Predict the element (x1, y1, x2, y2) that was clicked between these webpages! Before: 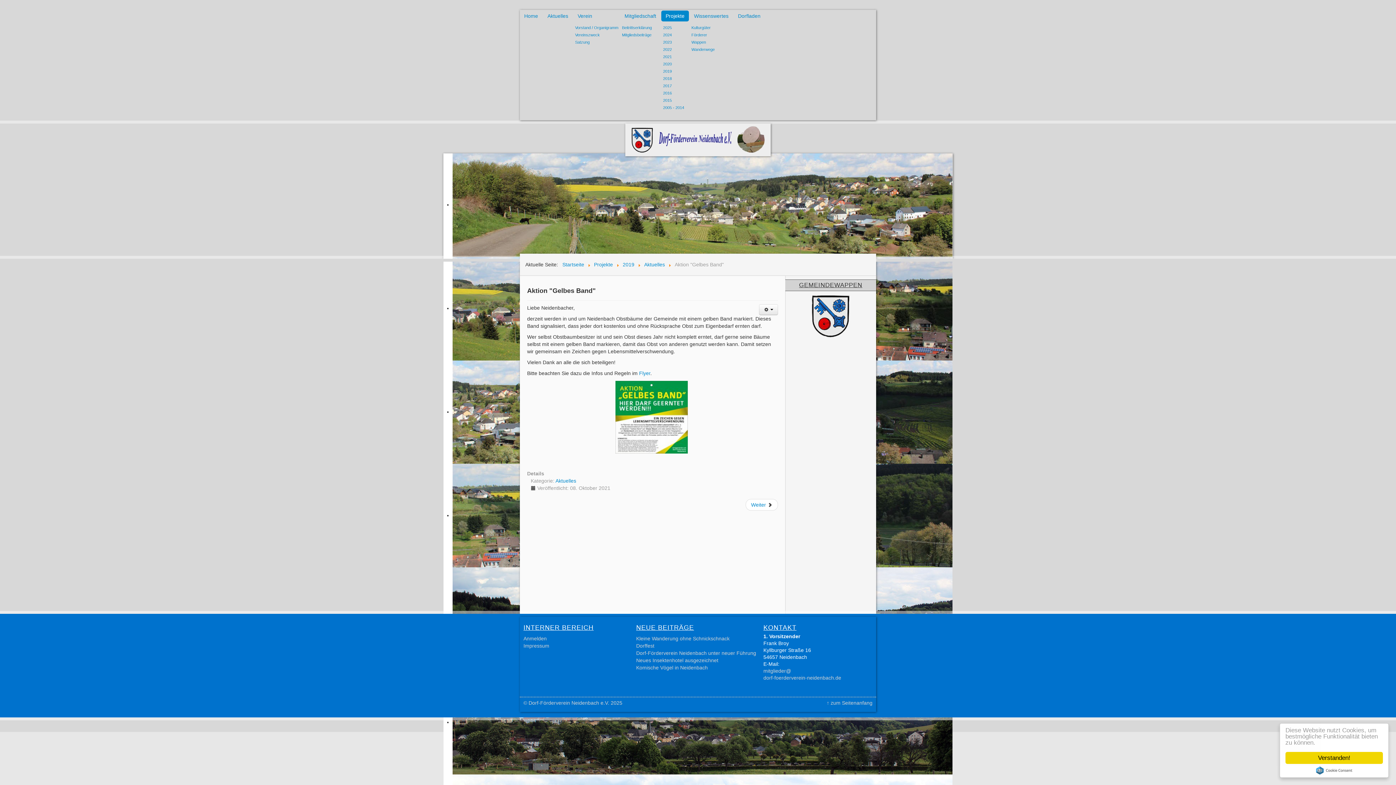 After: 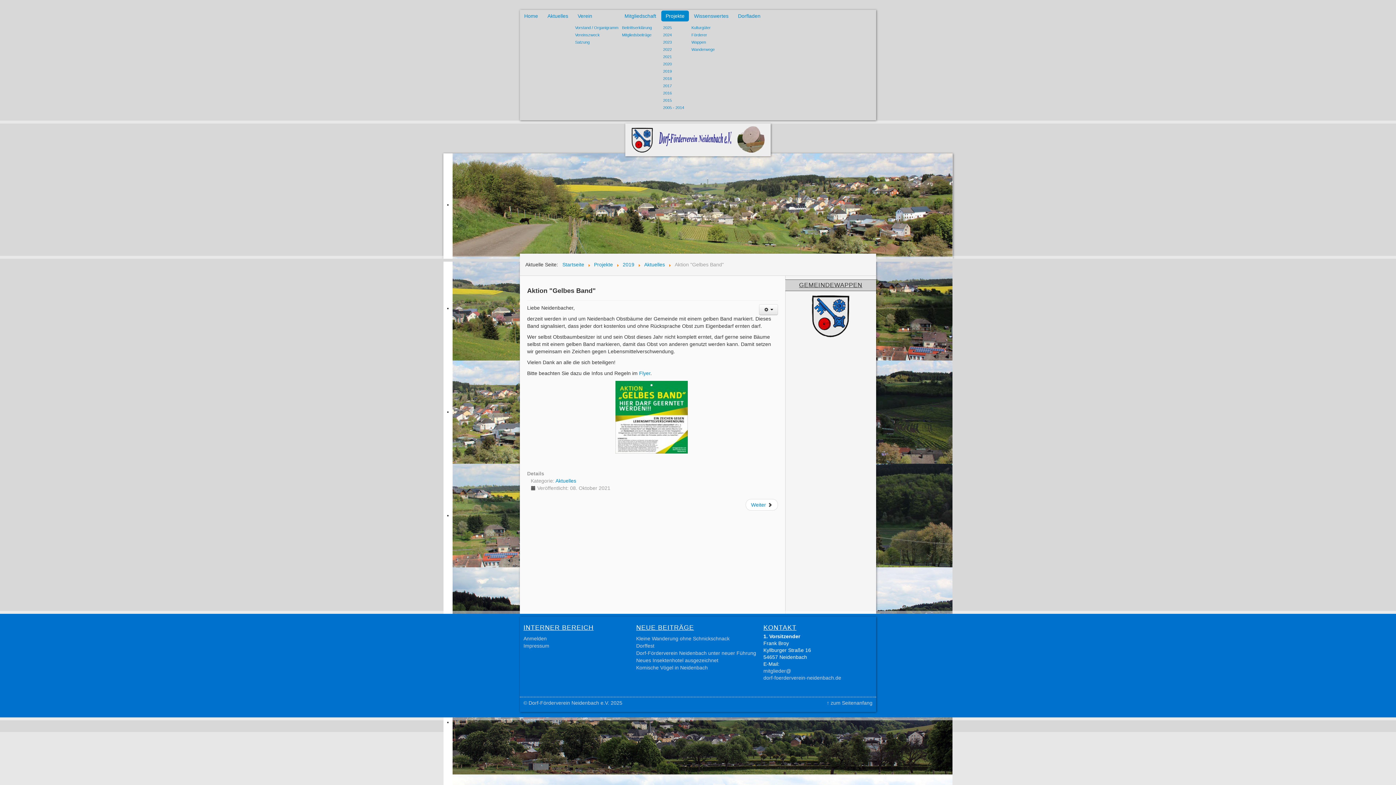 Action: label: Verstanden! bbox: (1285, 752, 1383, 764)